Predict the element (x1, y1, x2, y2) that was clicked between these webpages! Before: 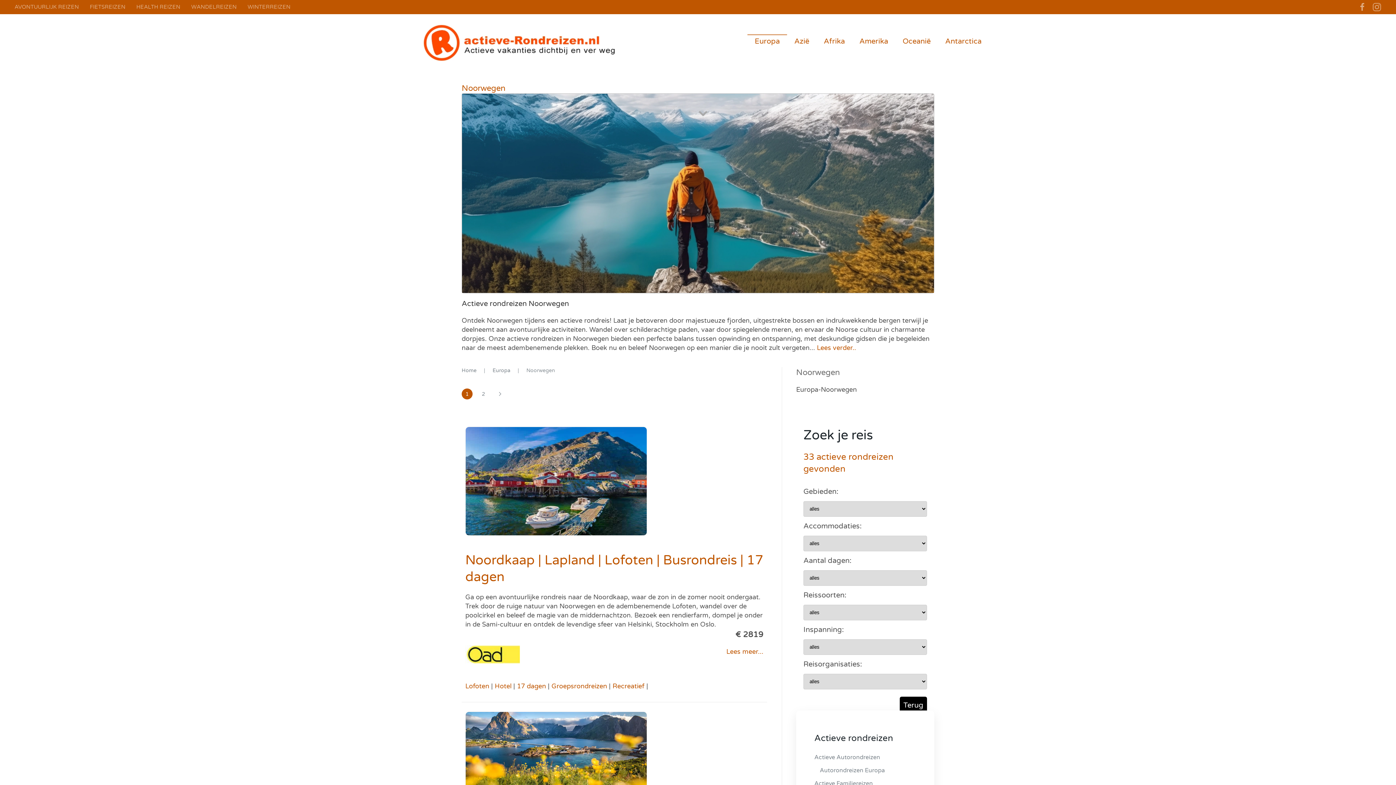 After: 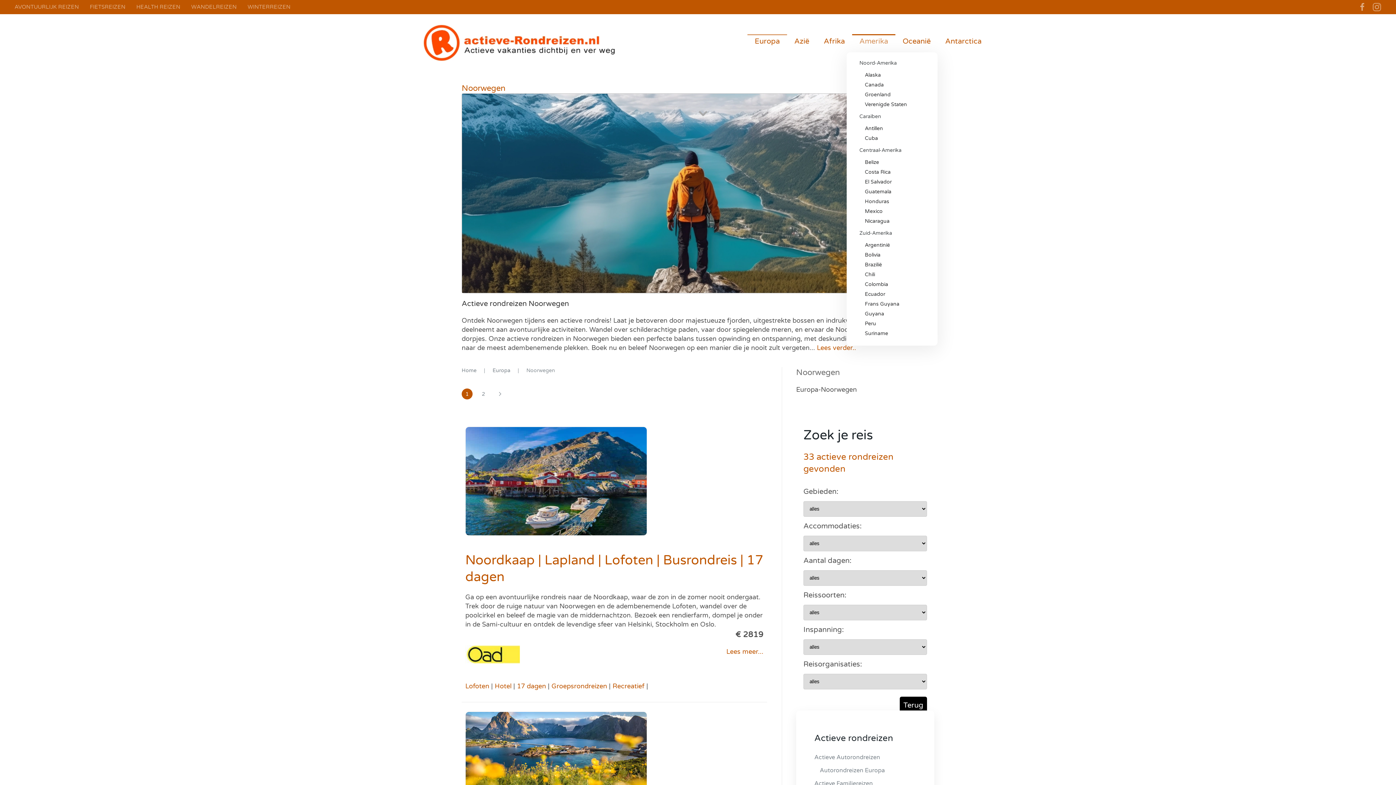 Action: bbox: (852, 34, 895, 48) label: Amerika